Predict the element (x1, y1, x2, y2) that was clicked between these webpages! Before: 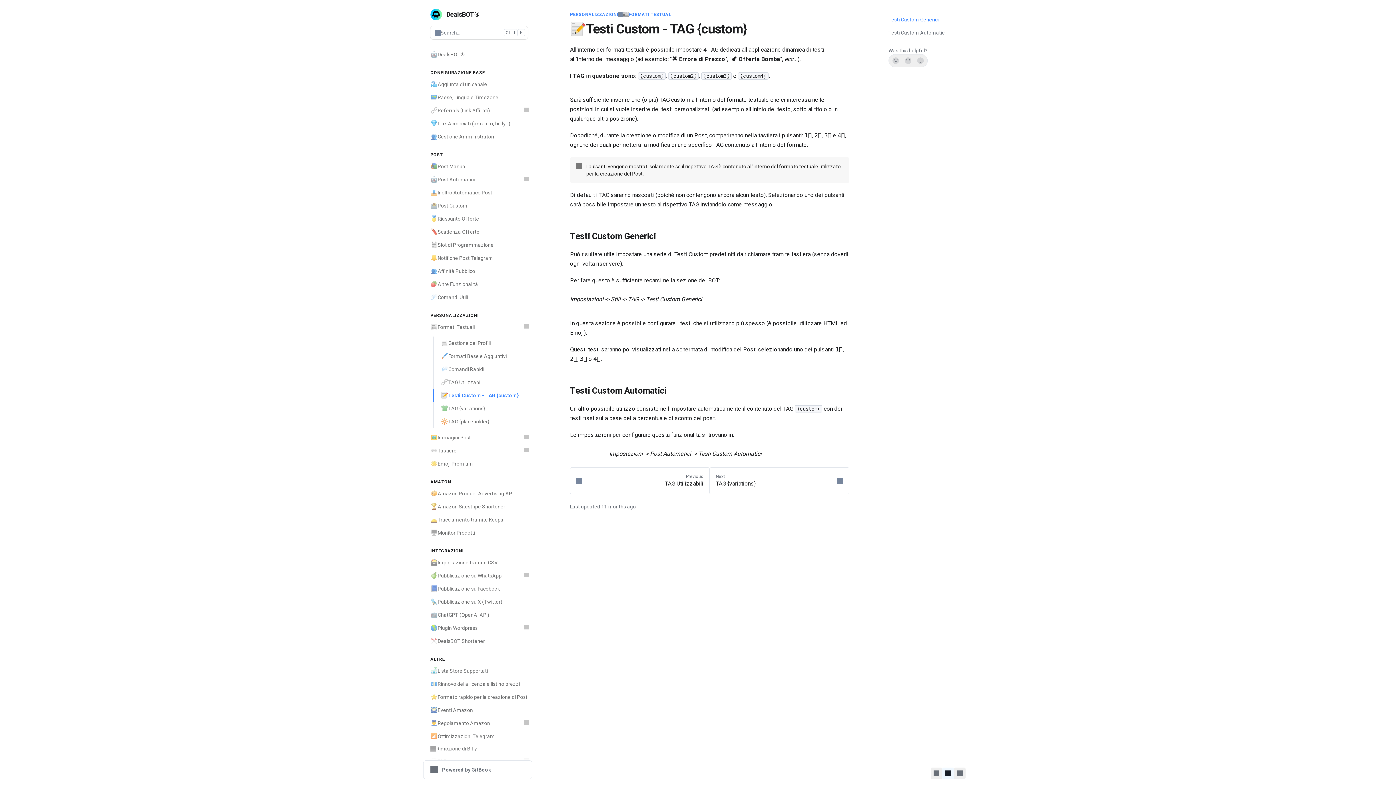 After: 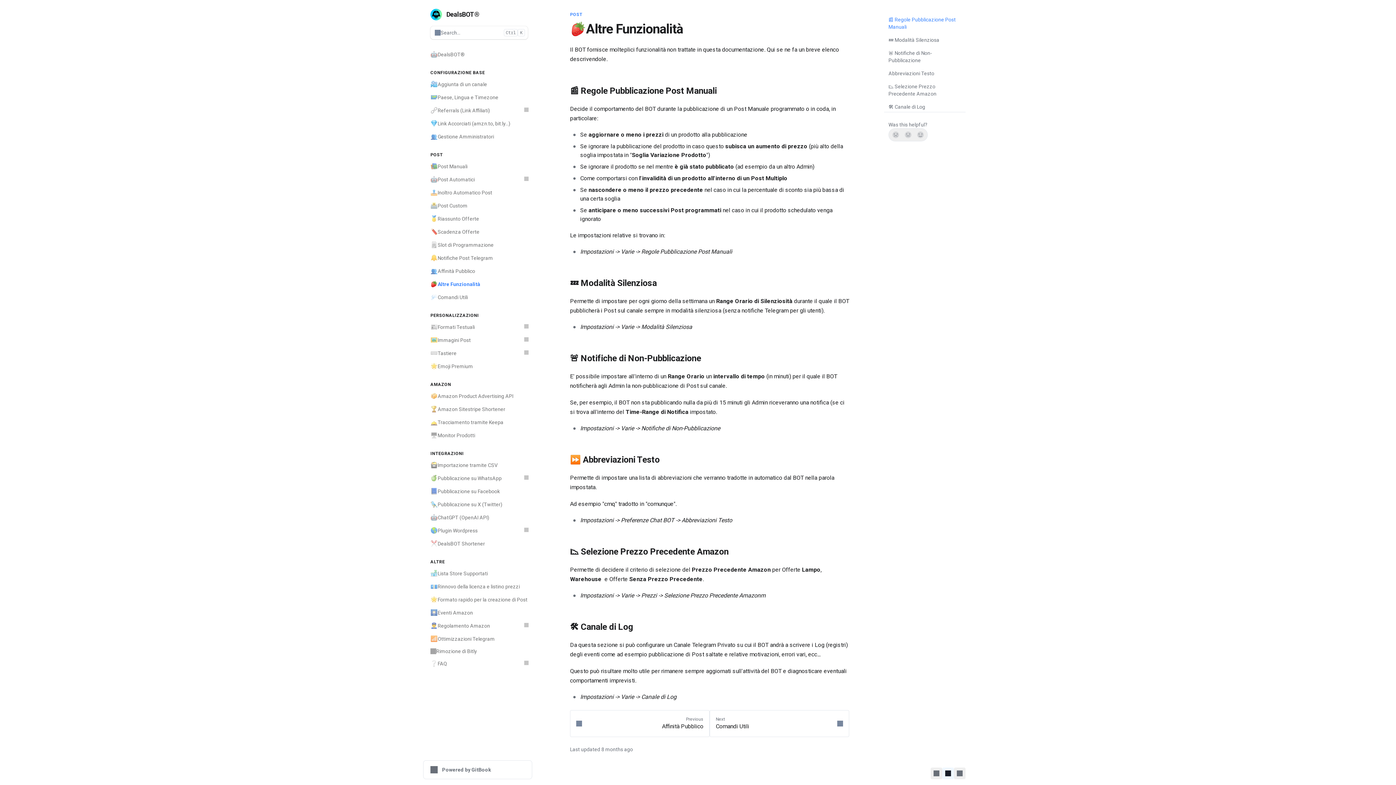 Action: label: 🍓
Altre Funzionalità bbox: (426, 277, 532, 290)